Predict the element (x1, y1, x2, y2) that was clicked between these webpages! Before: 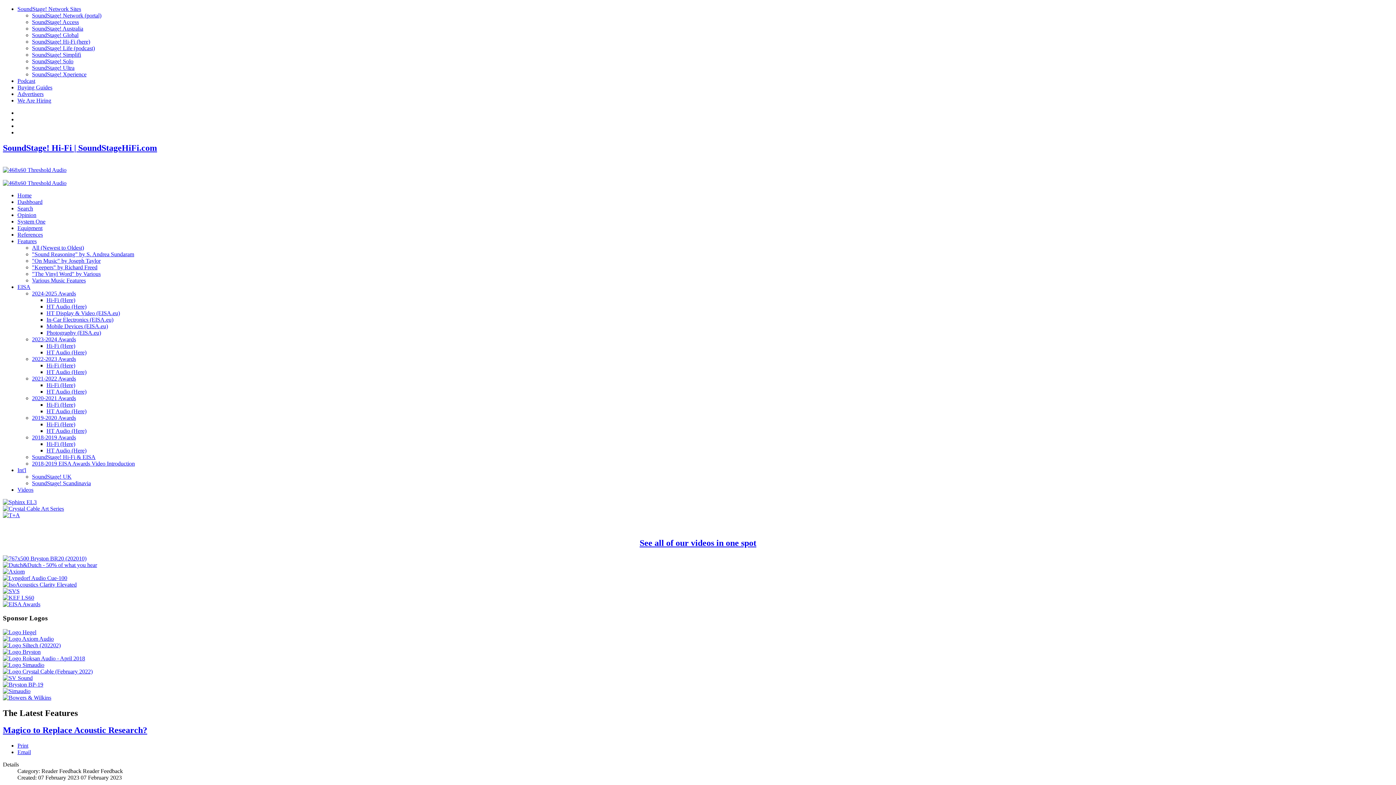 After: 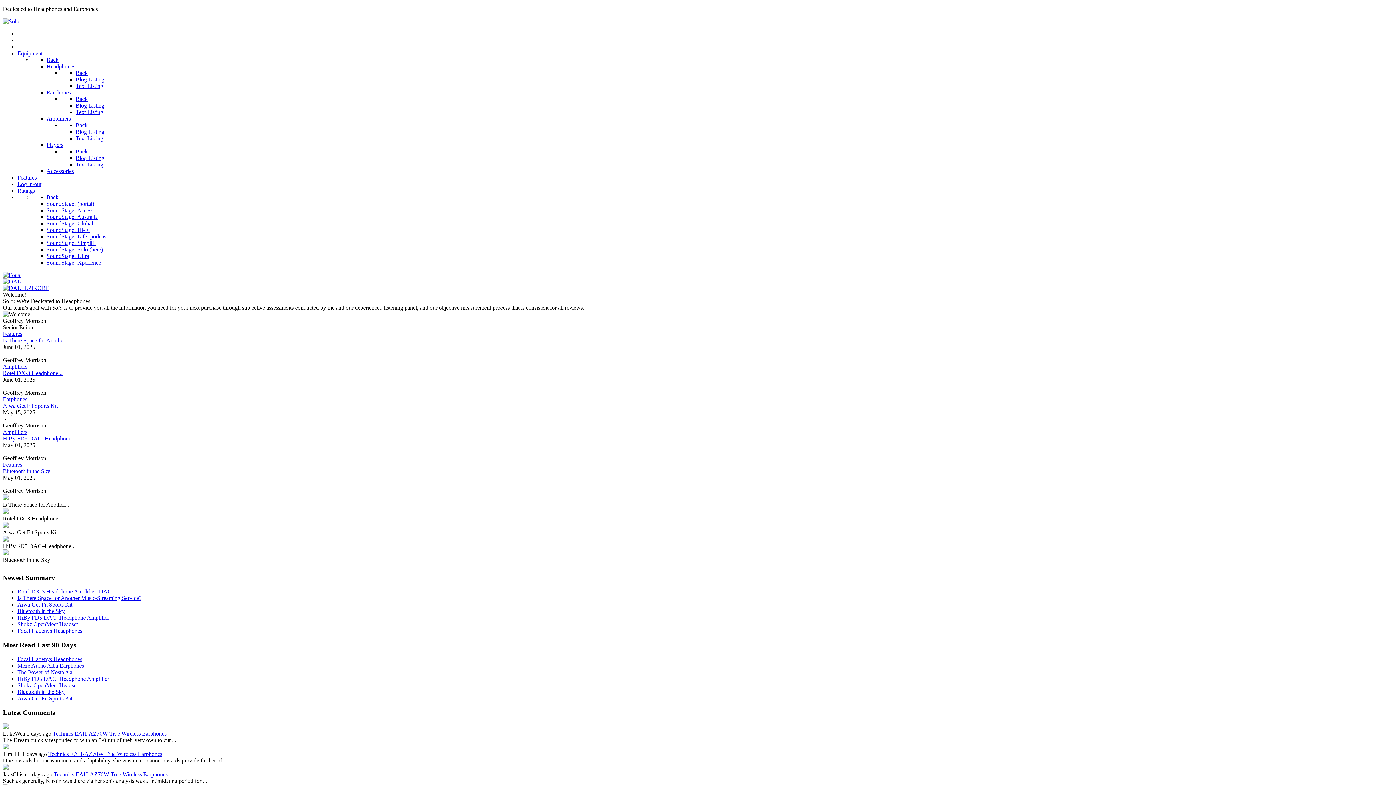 Action: label: SoundStage! Solo bbox: (32, 58, 73, 64)